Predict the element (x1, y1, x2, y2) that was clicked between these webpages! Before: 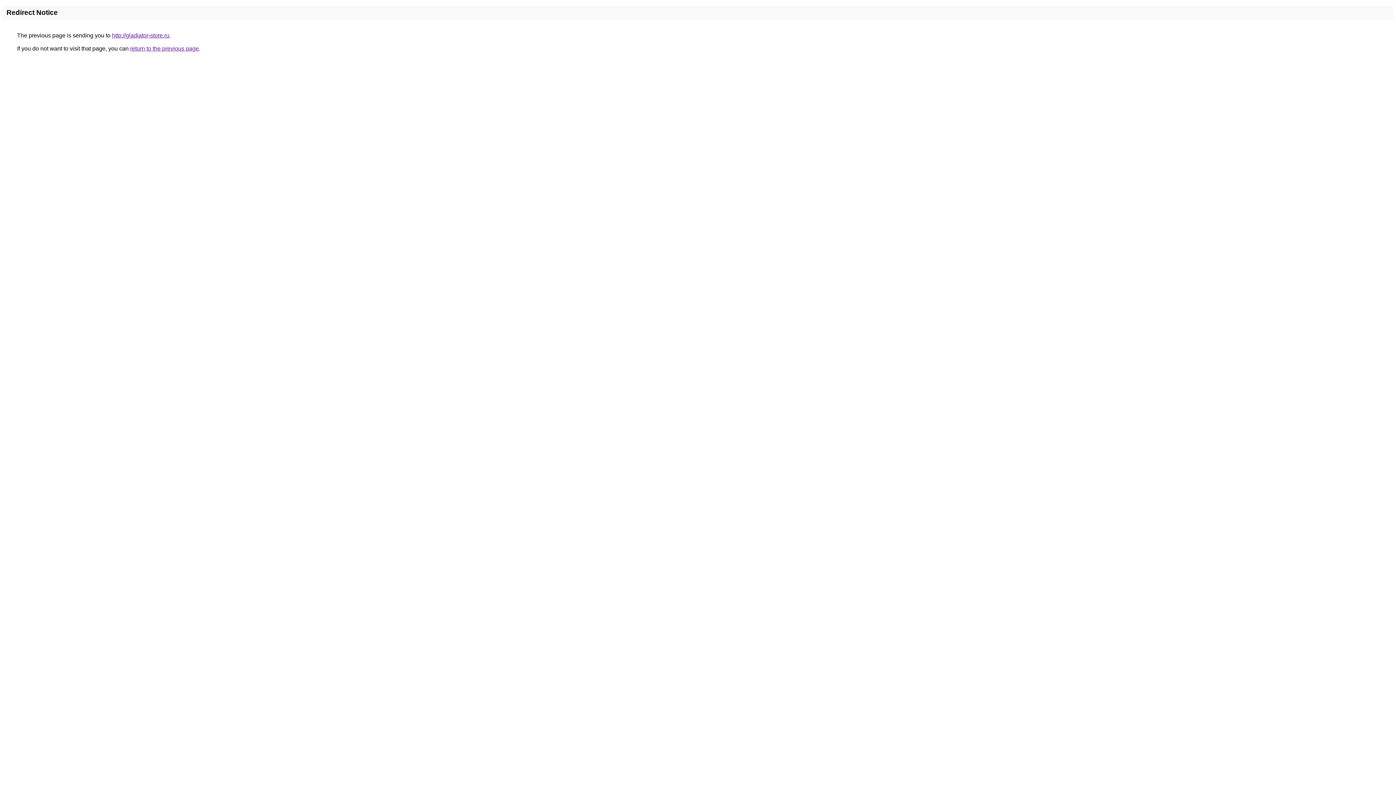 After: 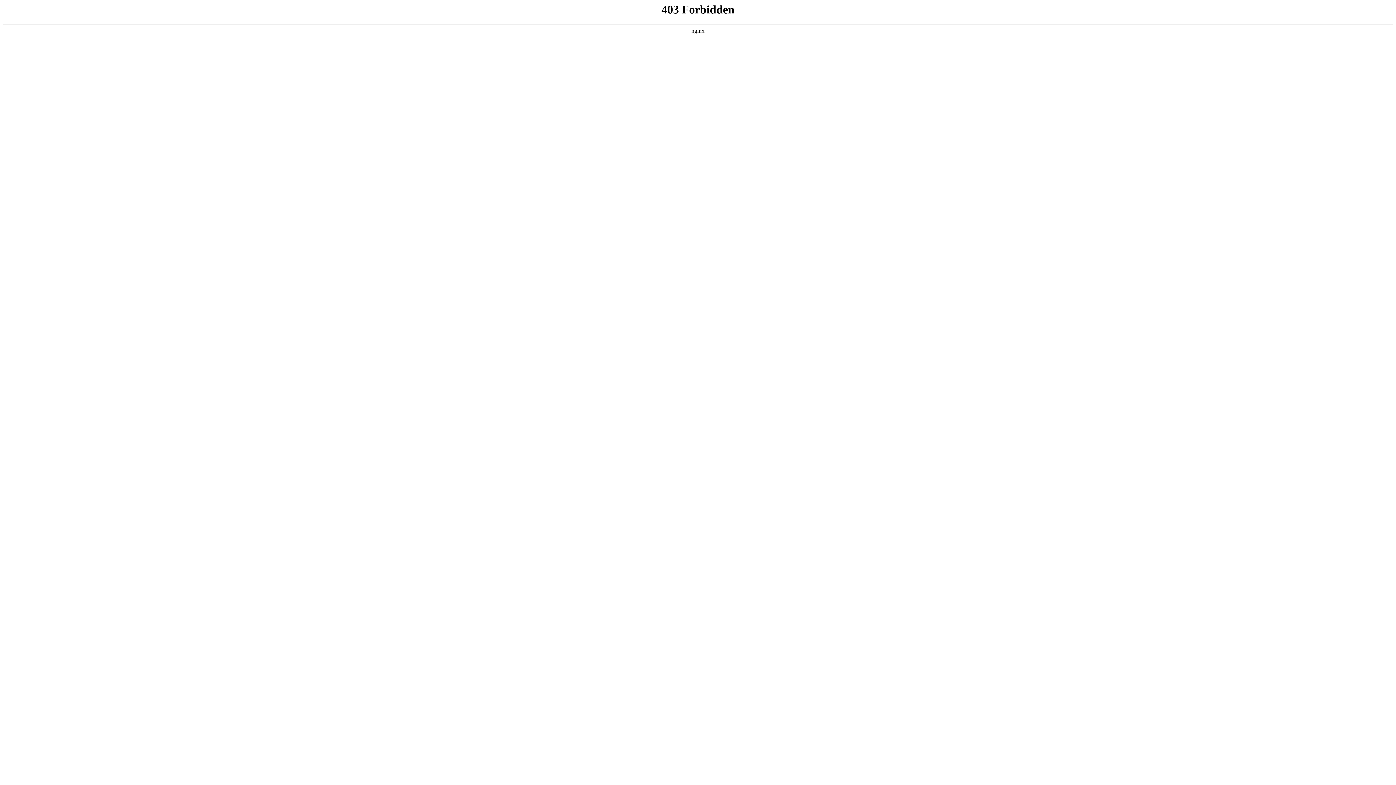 Action: bbox: (112, 32, 169, 38) label: http://gladiator-store.ru